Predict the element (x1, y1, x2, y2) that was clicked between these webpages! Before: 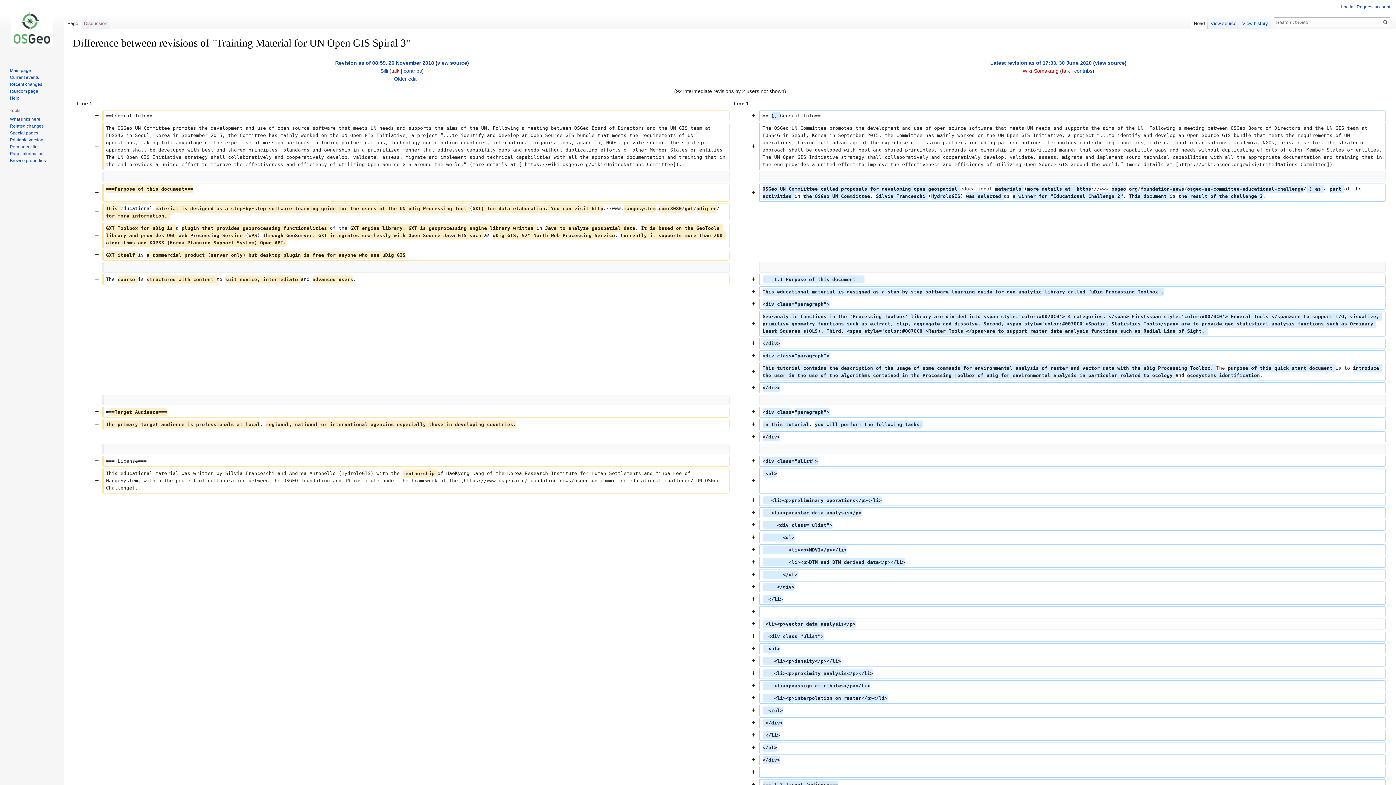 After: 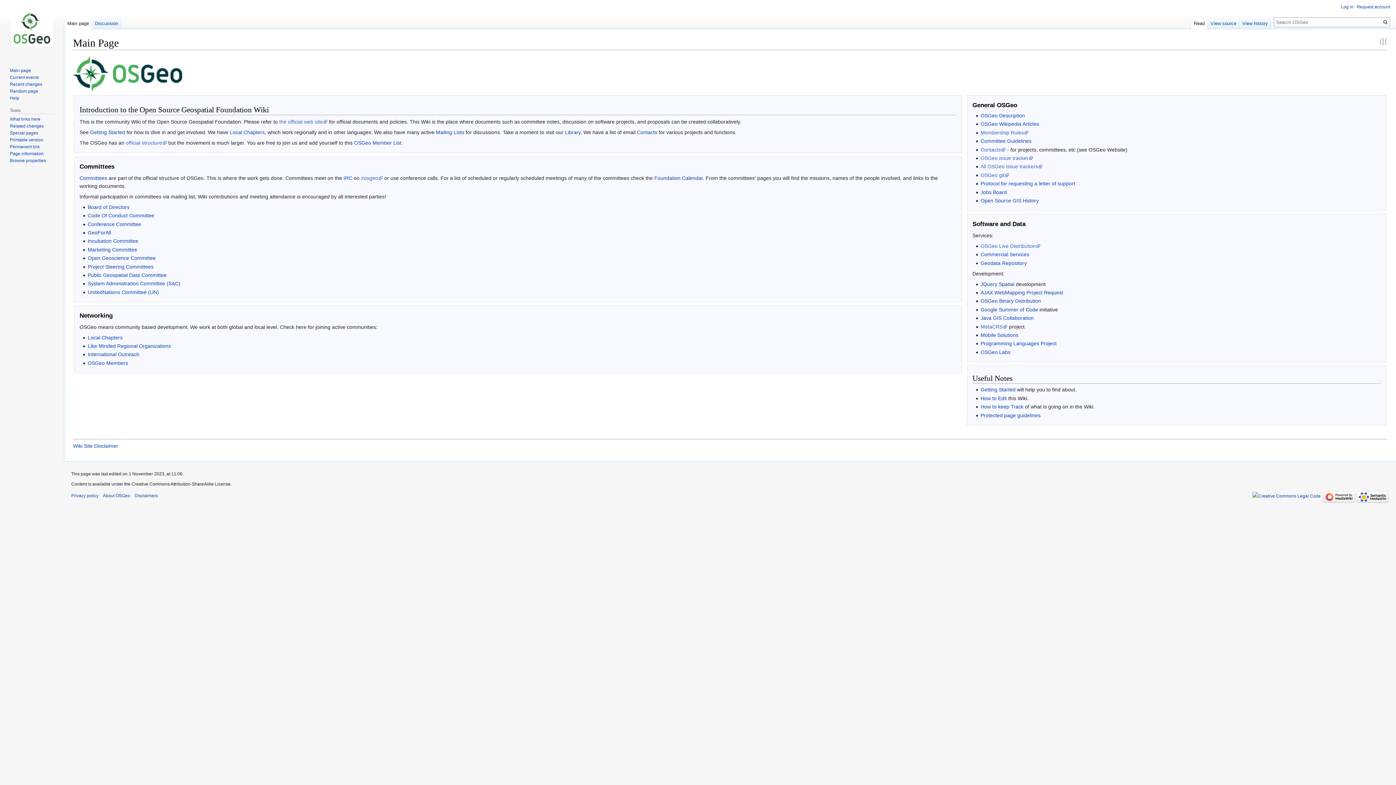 Action: label: Main page bbox: (9, 67, 30, 73)